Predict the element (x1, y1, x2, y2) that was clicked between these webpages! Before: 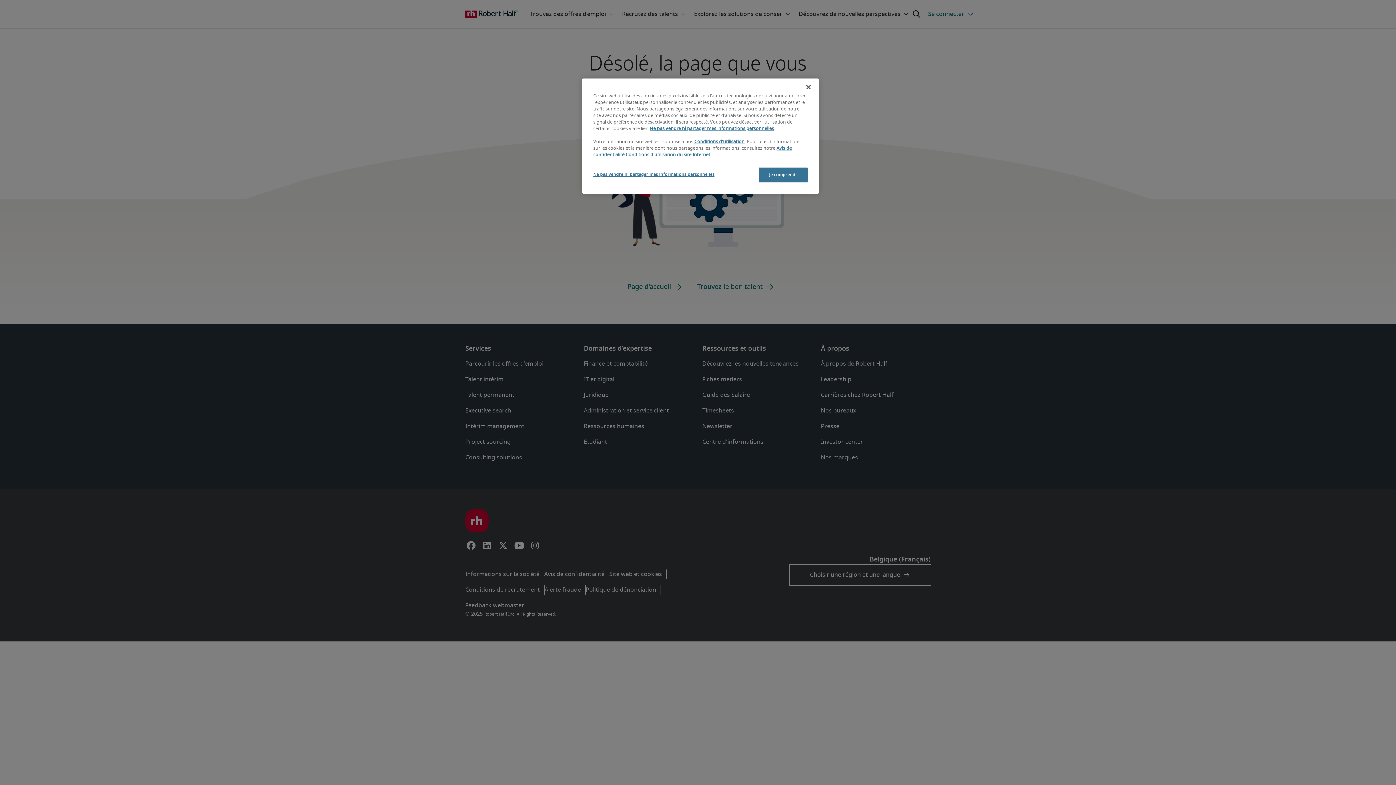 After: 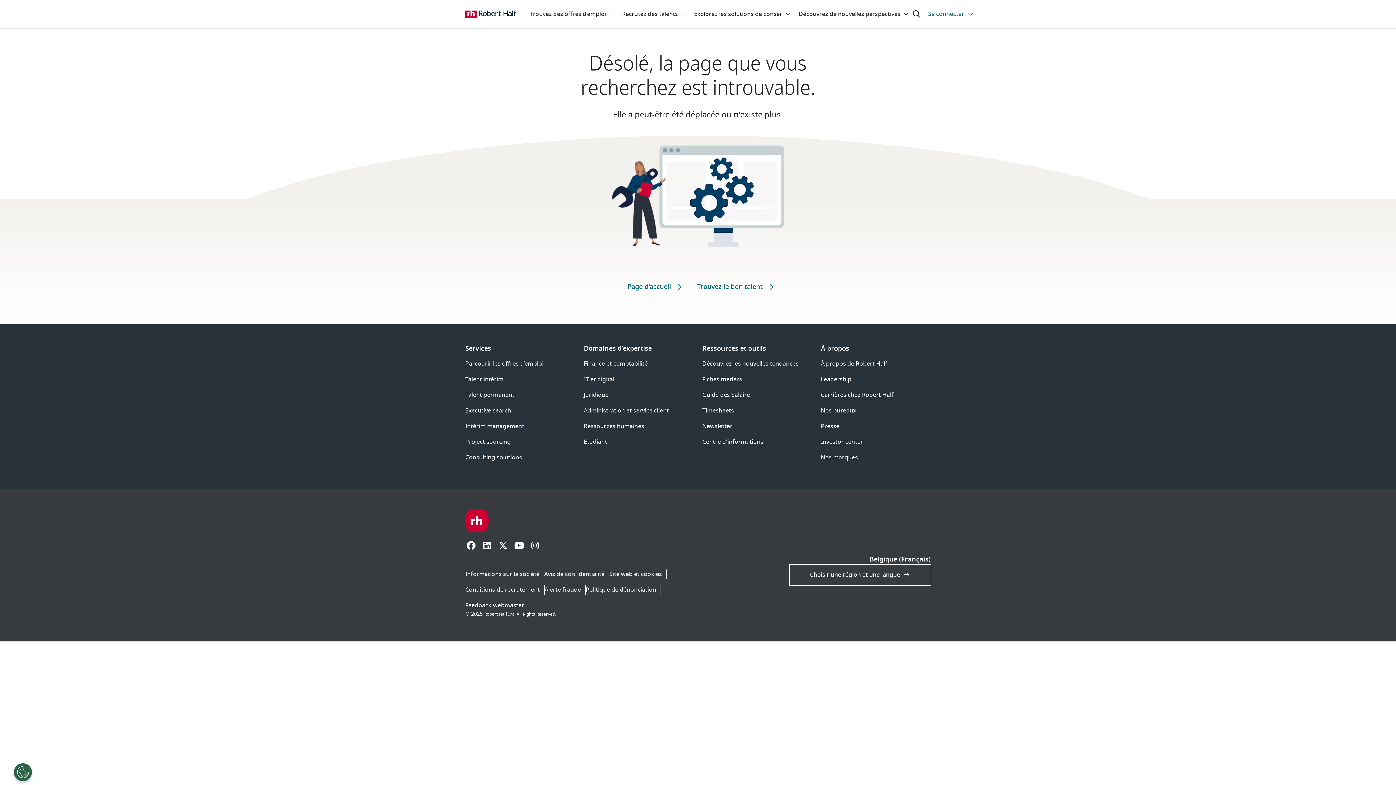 Action: bbox: (758, 167, 808, 182) label: Je comprends